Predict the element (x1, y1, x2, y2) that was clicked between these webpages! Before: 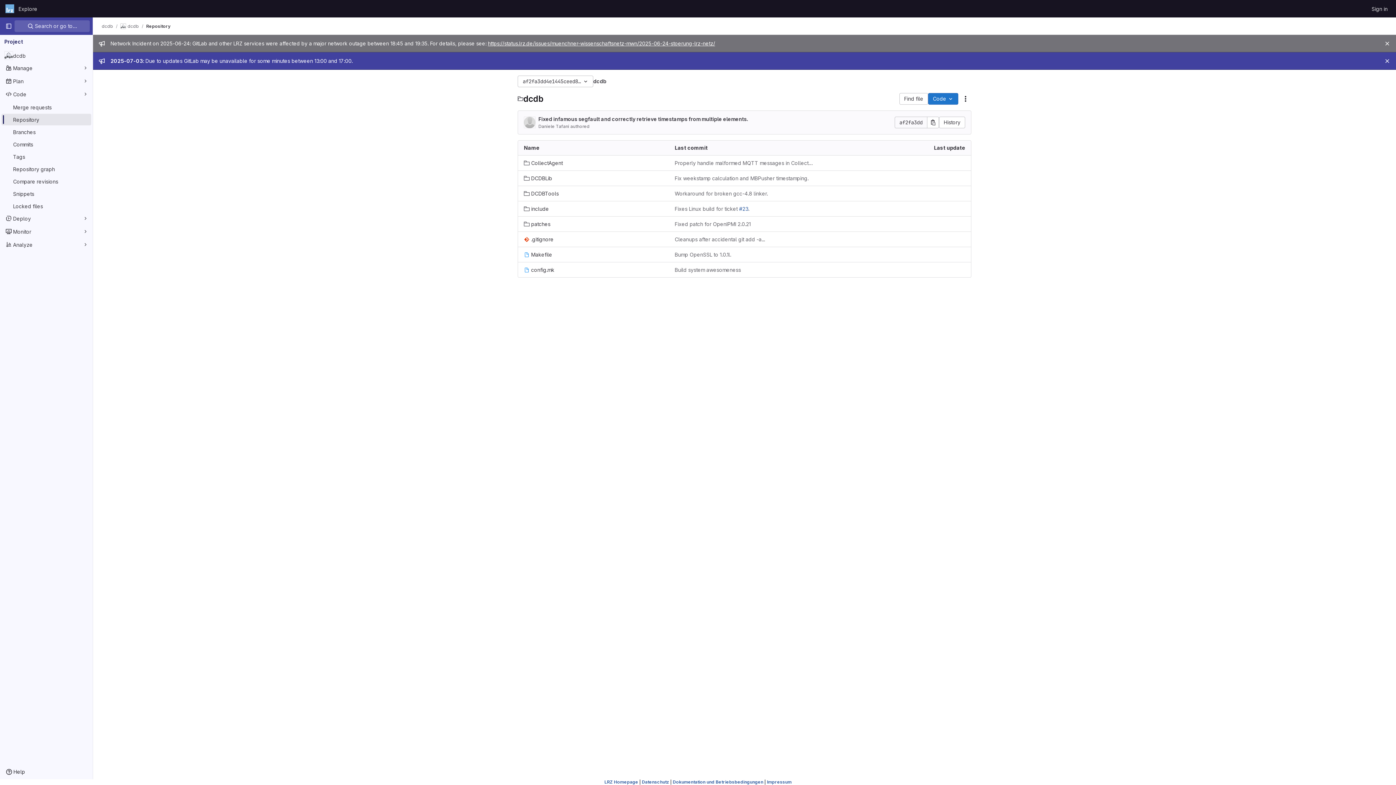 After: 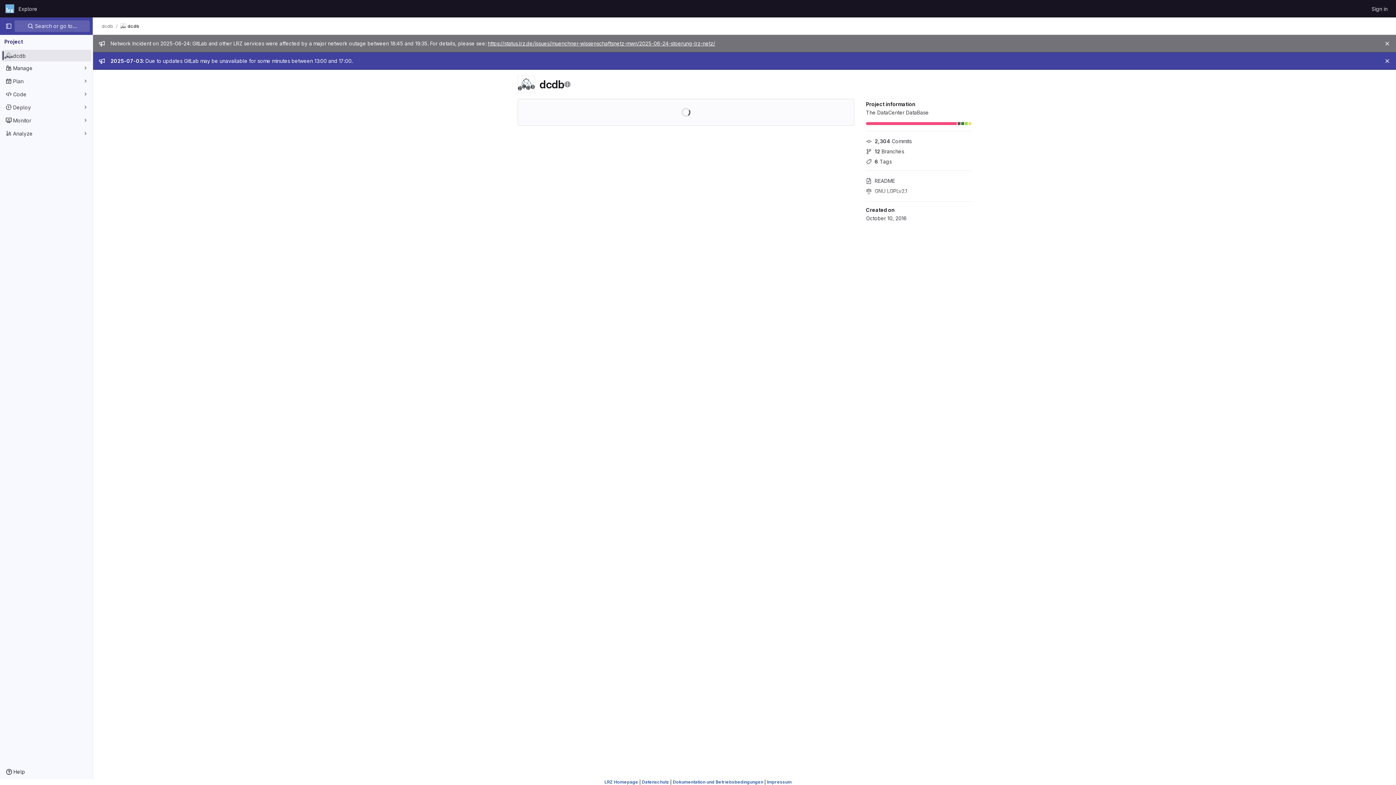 Action: bbox: (120, 23, 138, 29) label: dcdb